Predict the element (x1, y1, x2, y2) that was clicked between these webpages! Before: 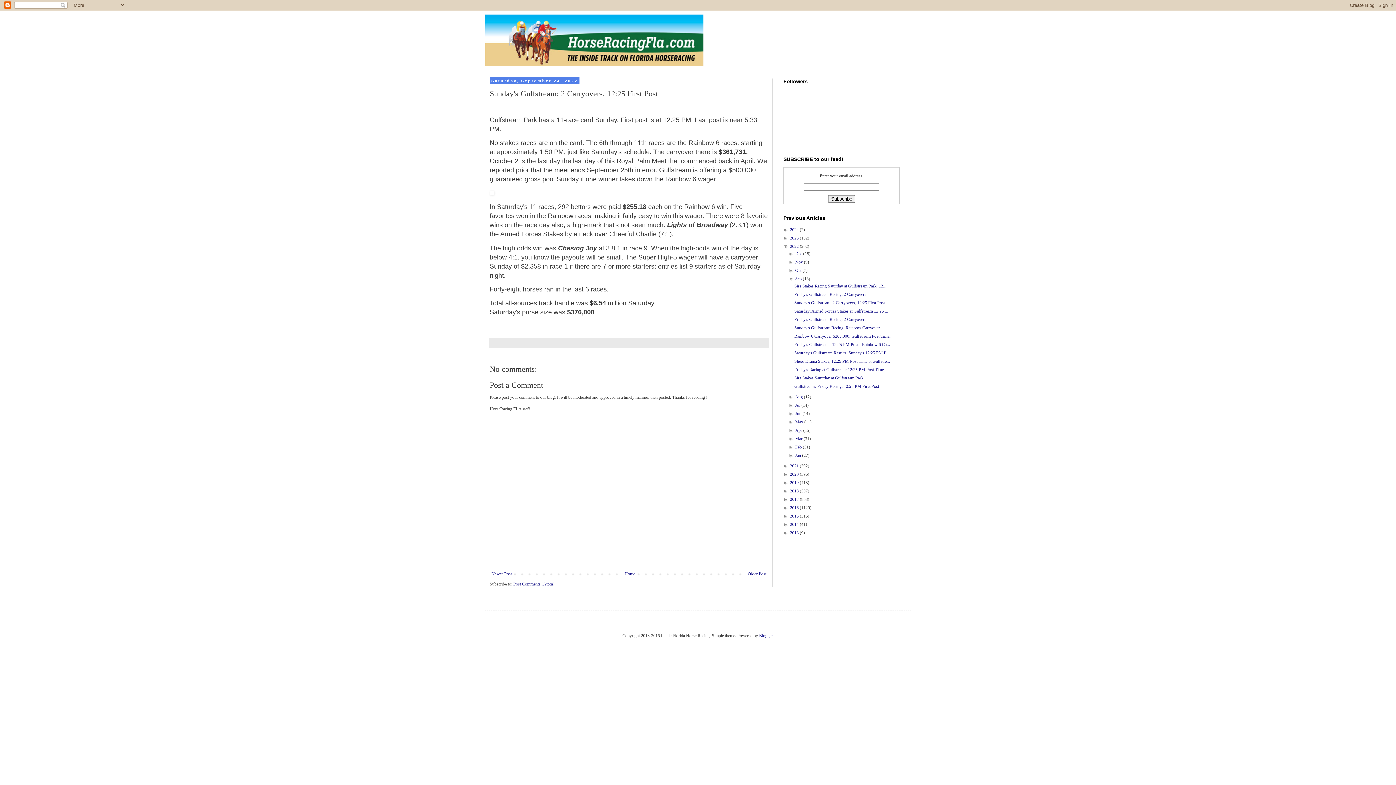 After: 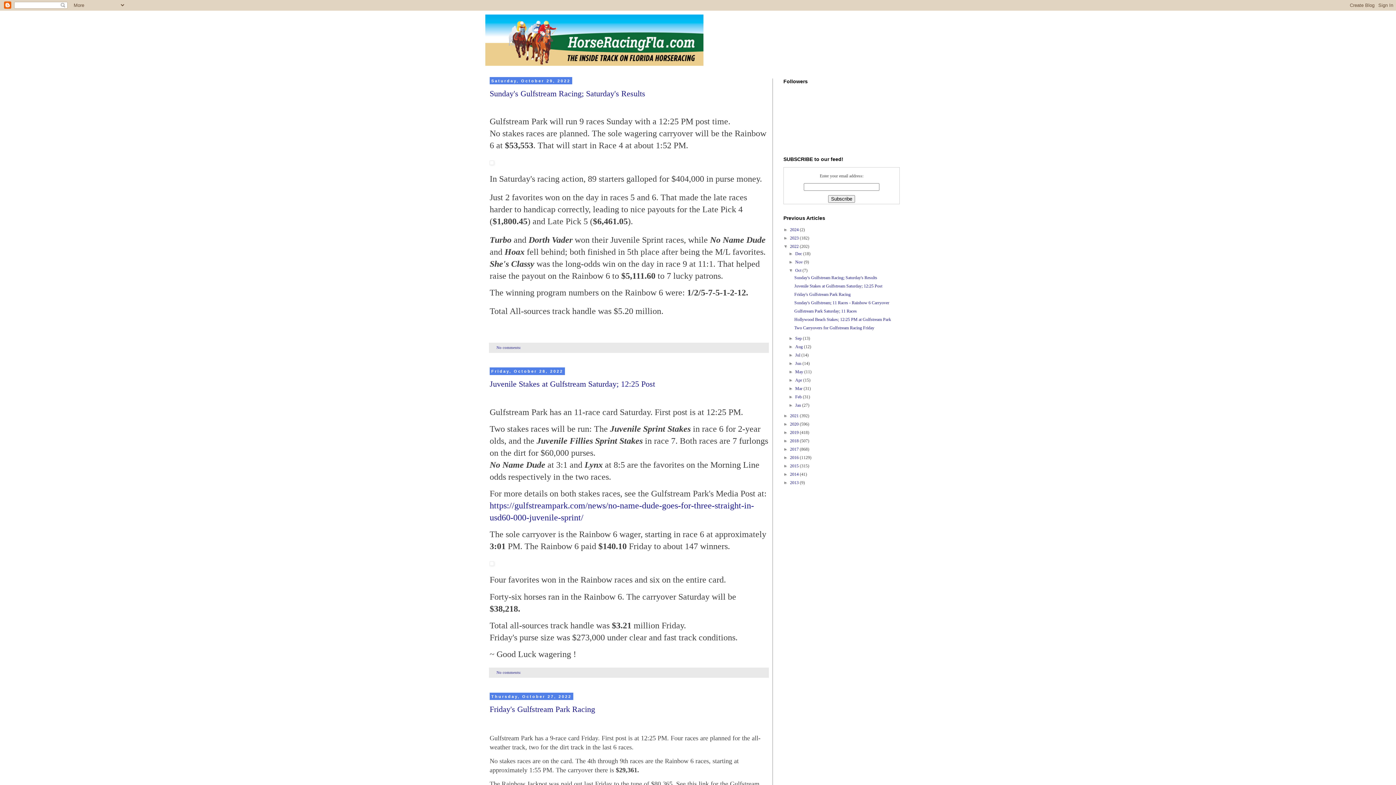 Action: bbox: (795, 268, 802, 273) label: Oct 